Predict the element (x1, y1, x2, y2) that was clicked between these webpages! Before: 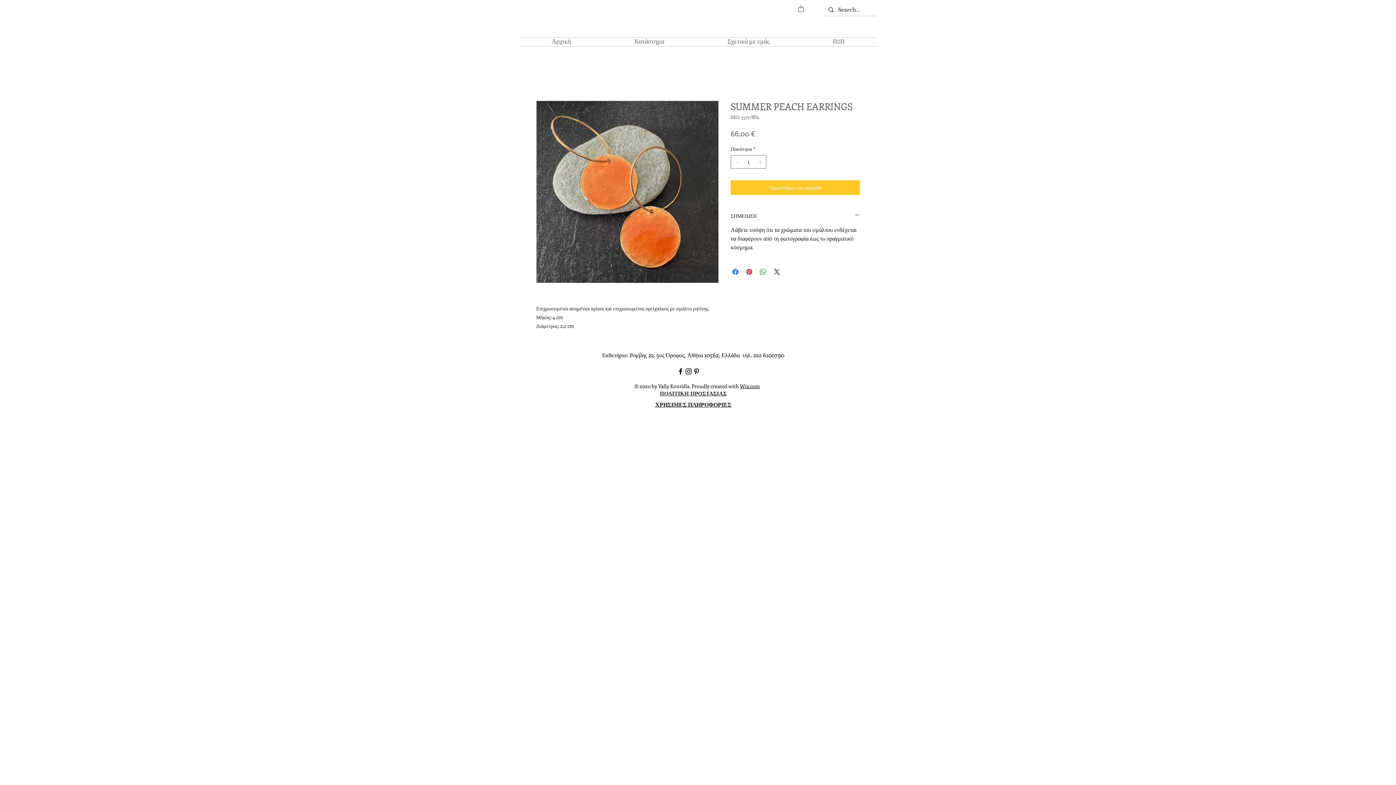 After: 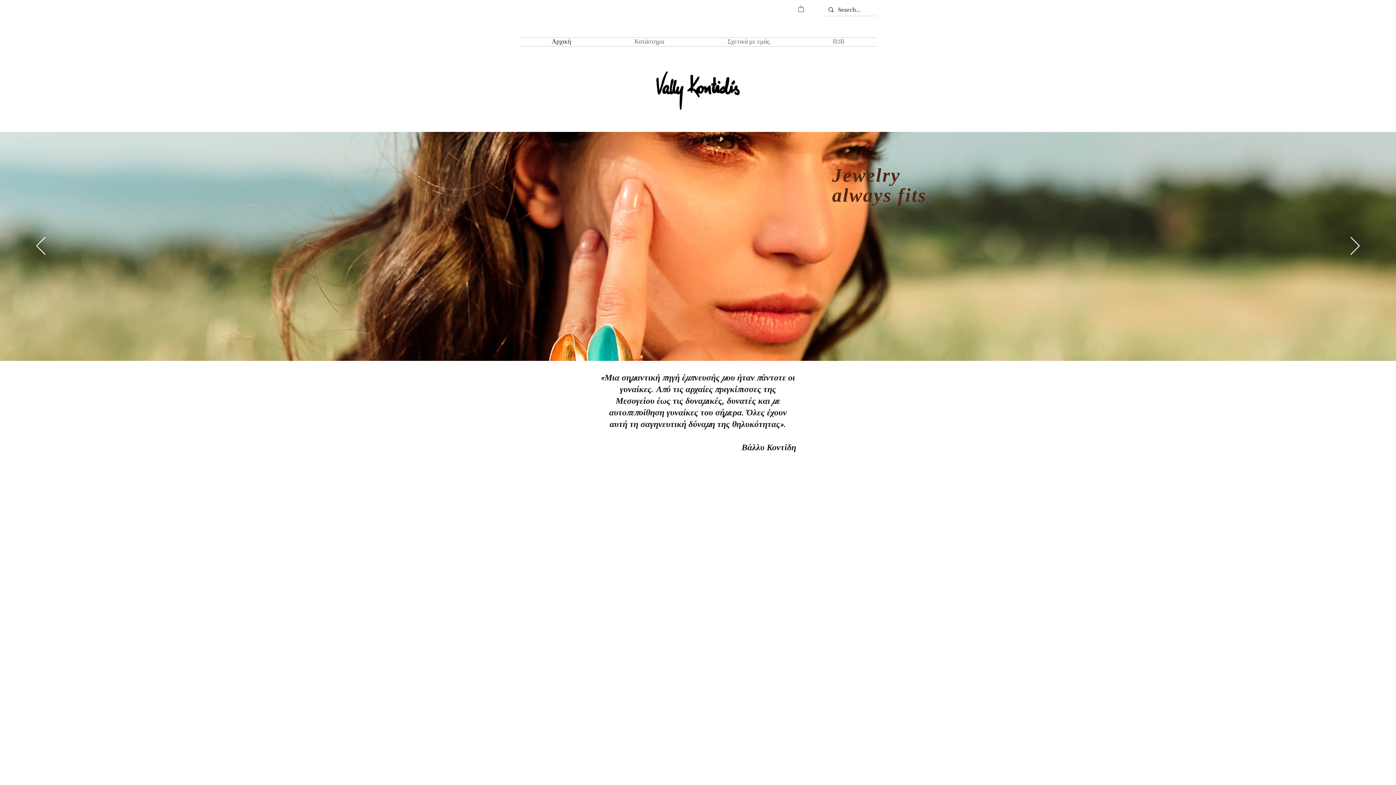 Action: label: Αρχική bbox: (520, 37, 602, 46)